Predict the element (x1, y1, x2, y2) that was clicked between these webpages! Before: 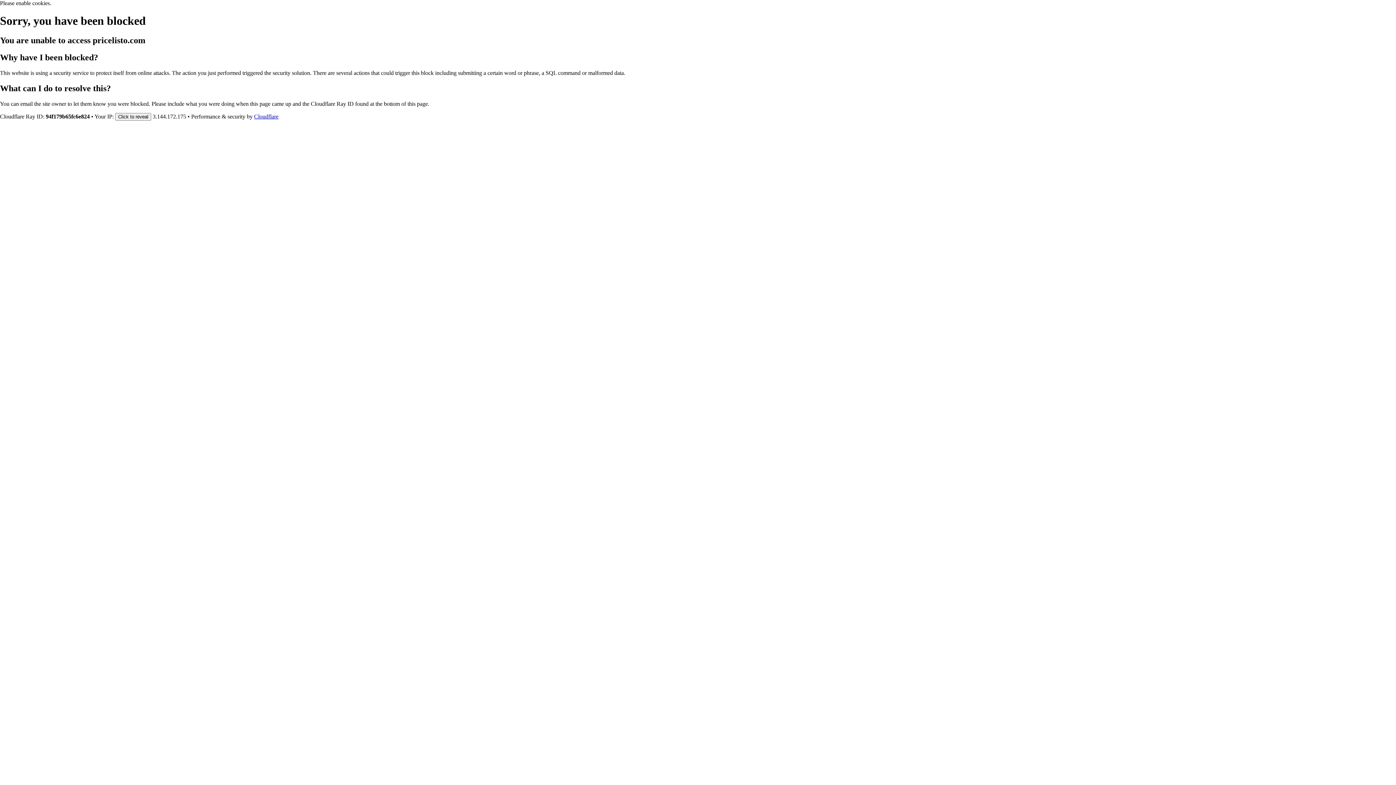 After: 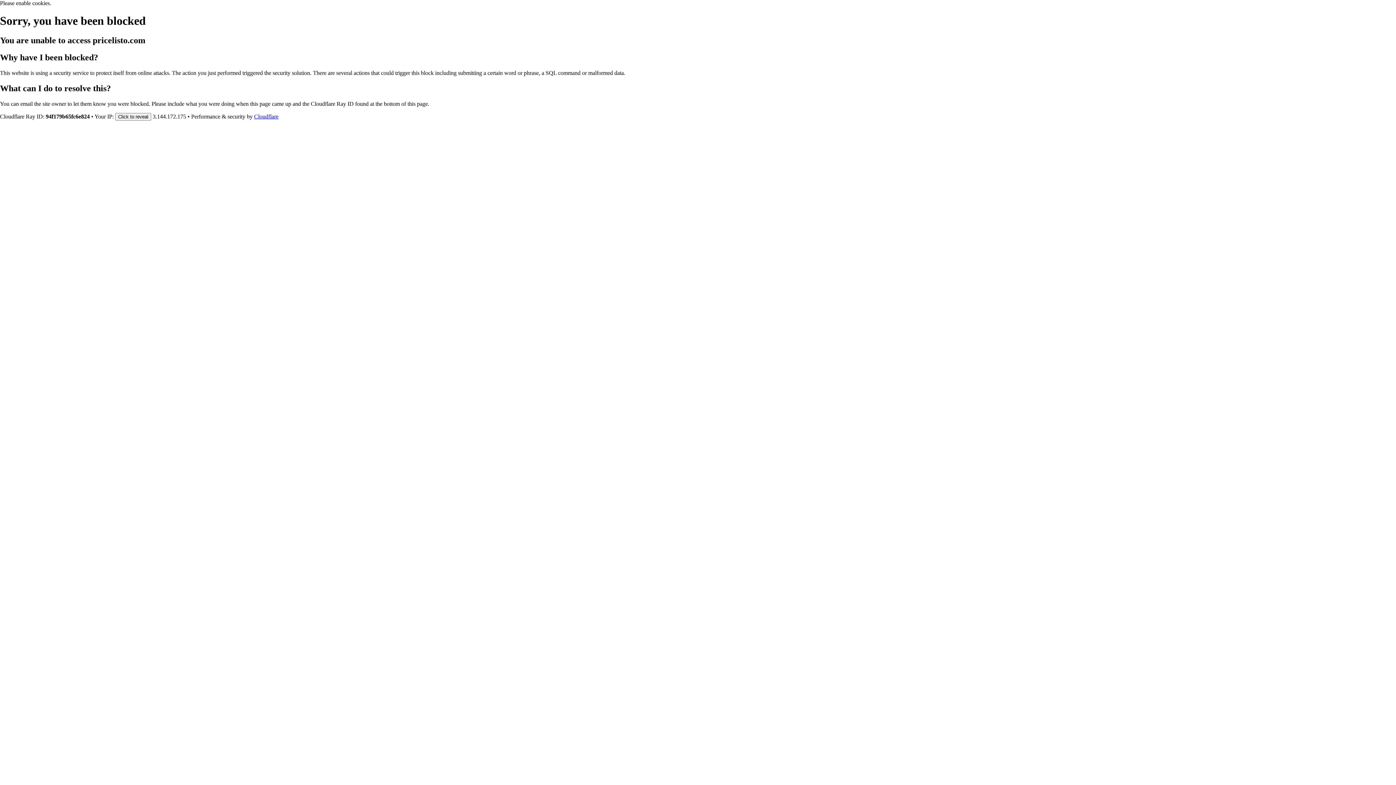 Action: label: Cloudflare bbox: (254, 113, 278, 119)